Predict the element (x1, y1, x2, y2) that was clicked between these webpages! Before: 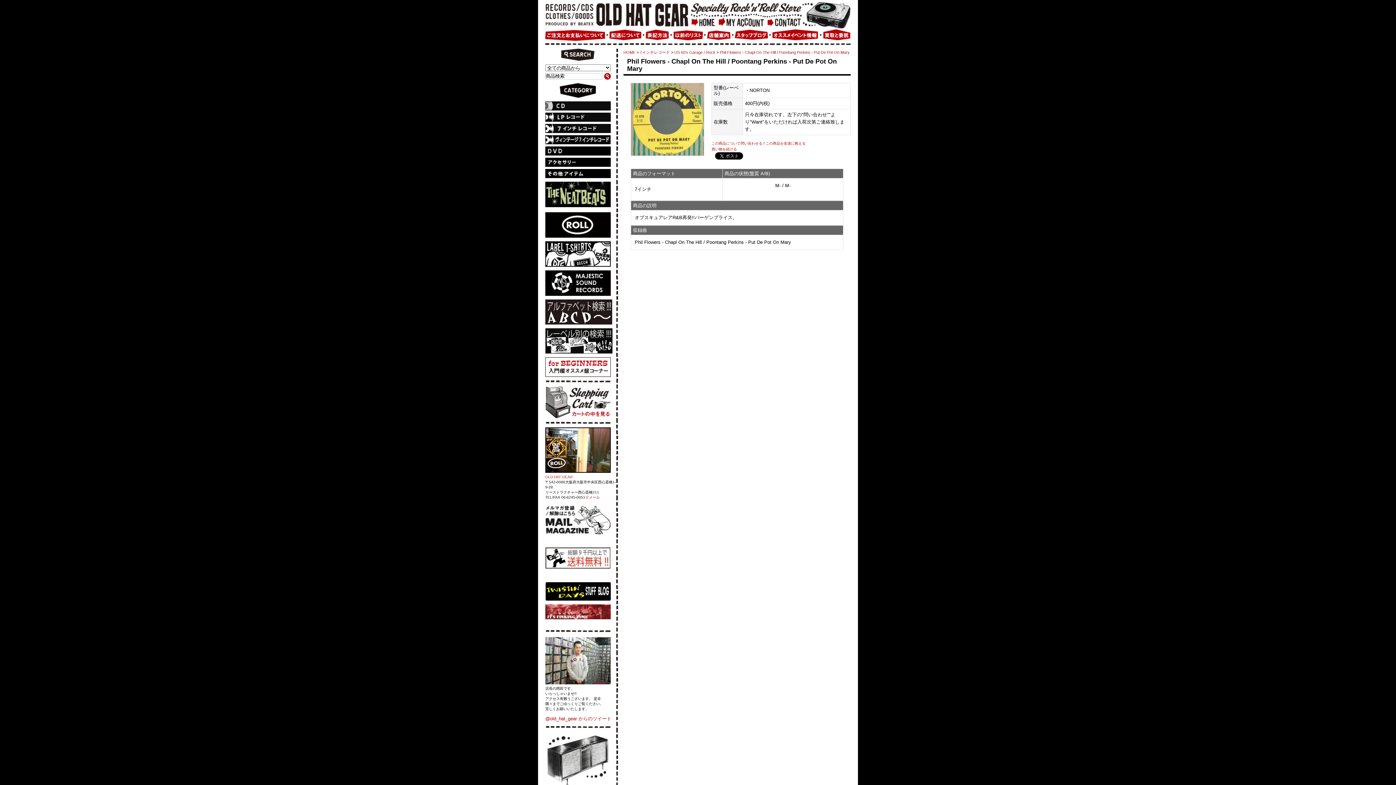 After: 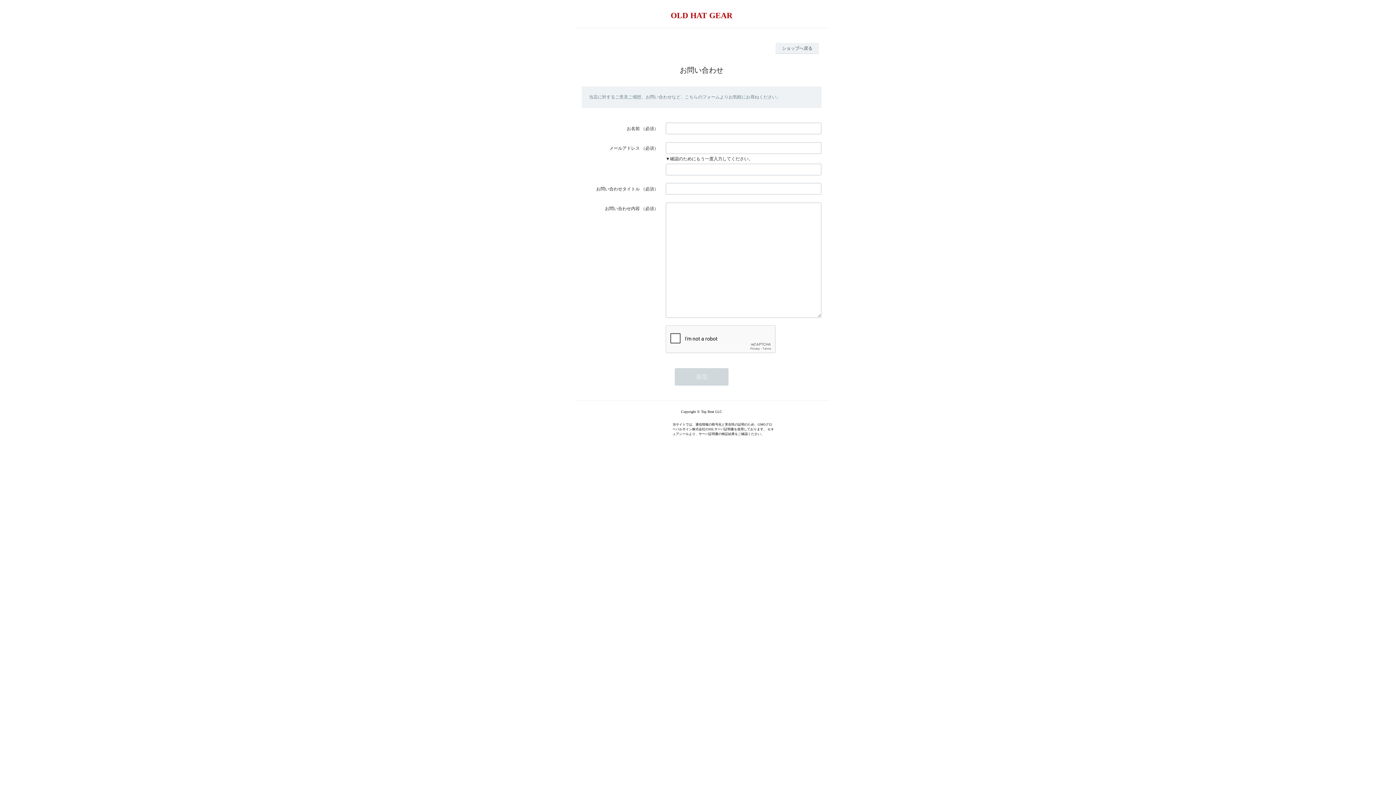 Action: bbox: (765, 17, 802, 29)